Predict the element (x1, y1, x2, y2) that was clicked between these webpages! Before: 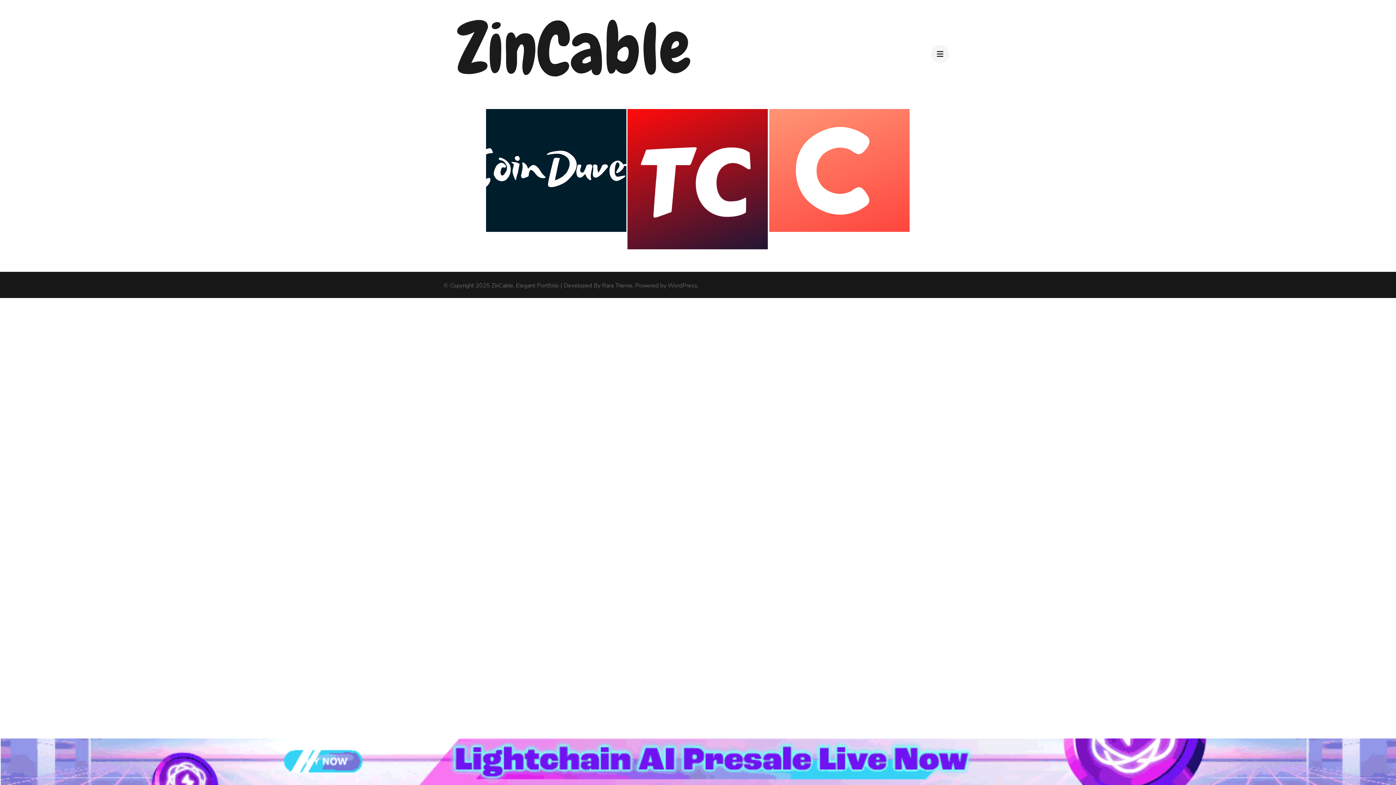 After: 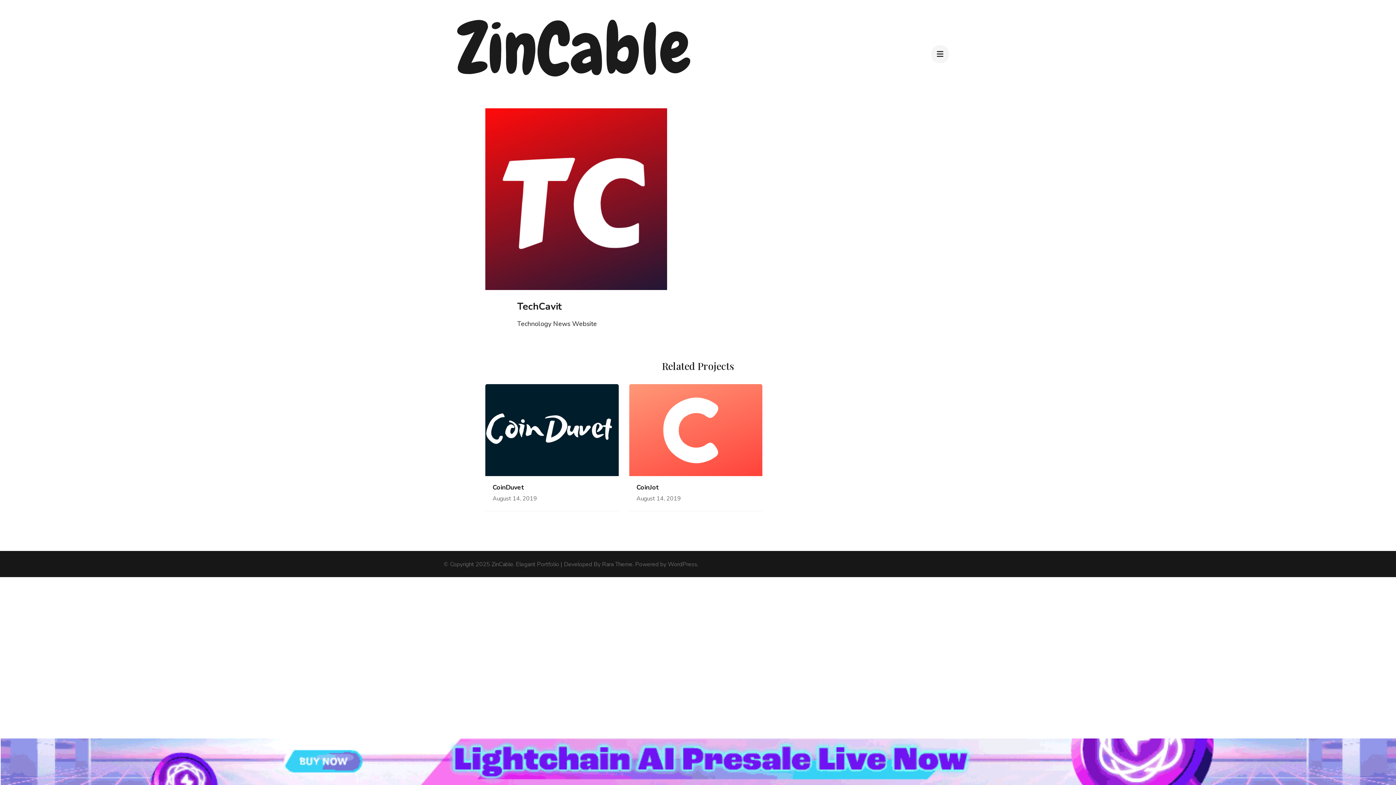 Action: bbox: (627, 110, 767, 119)